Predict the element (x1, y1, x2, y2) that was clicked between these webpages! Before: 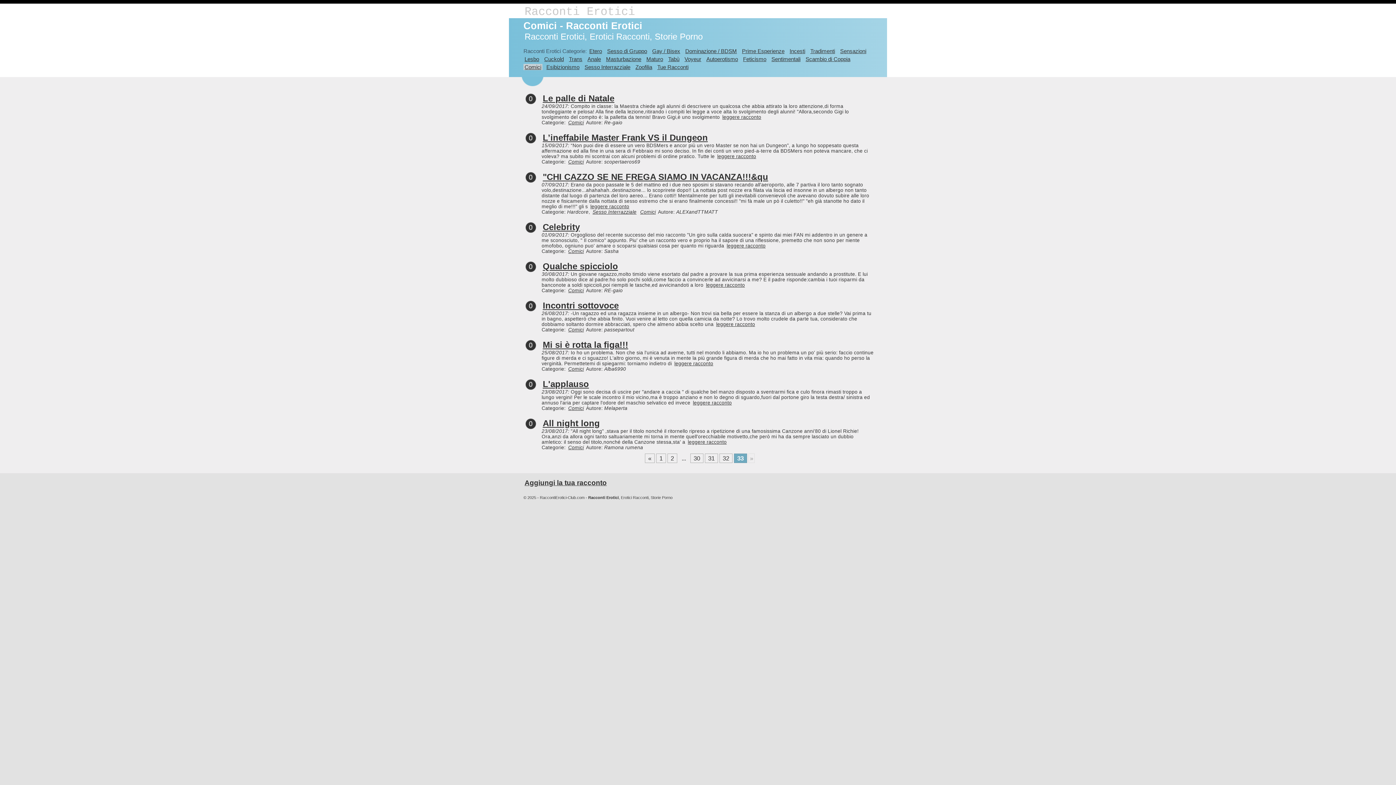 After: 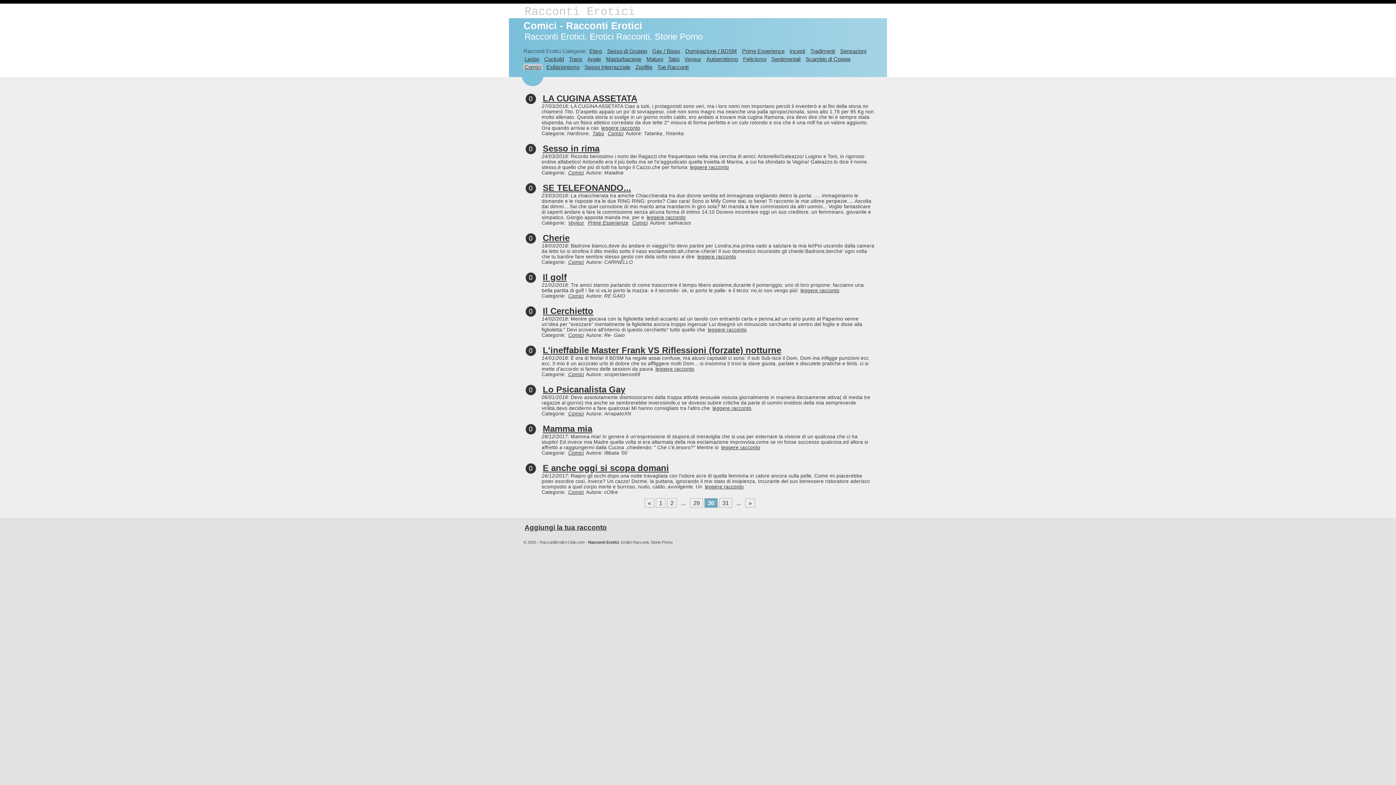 Action: label: 30 bbox: (690, 453, 703, 463)